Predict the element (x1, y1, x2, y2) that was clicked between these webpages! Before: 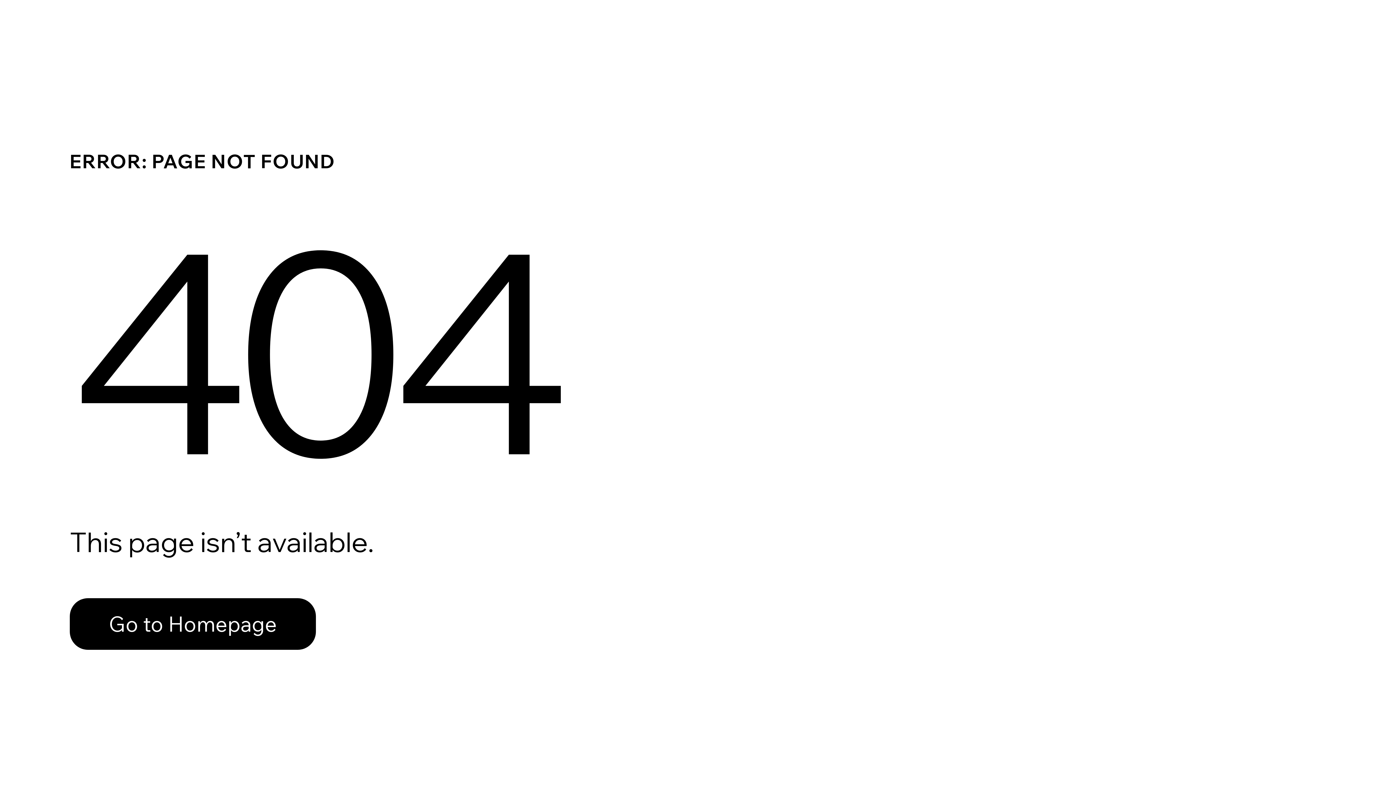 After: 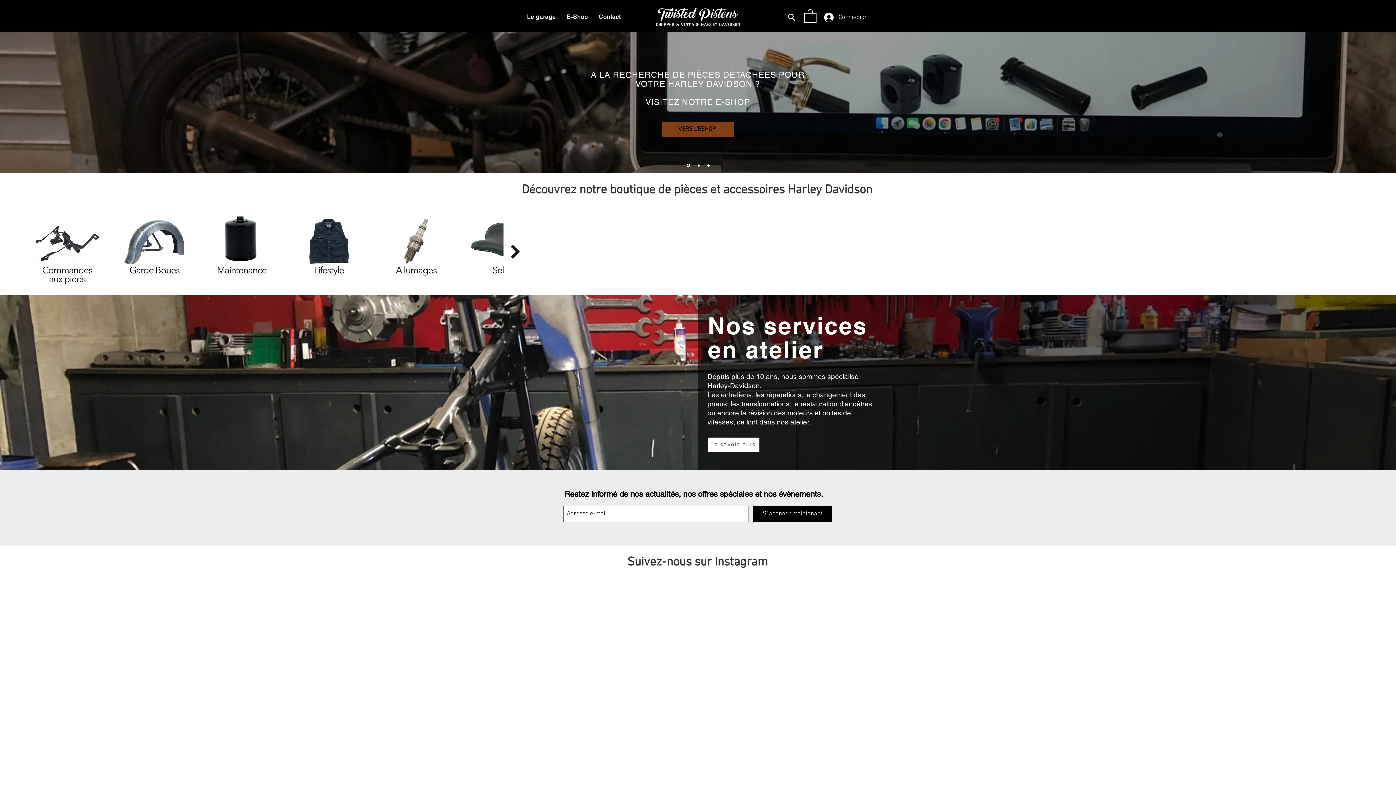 Action: bbox: (69, 582, 768, 659) label: Go to Homepage